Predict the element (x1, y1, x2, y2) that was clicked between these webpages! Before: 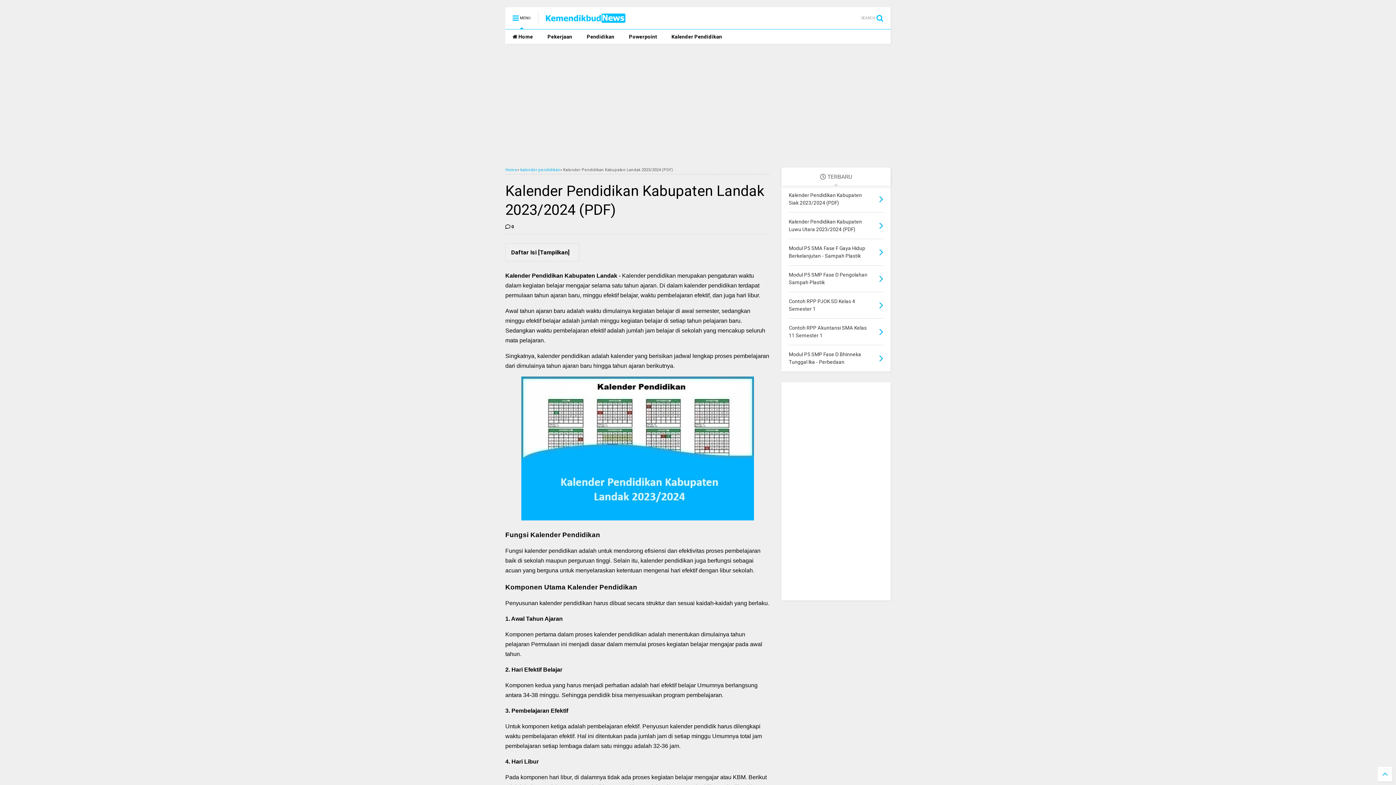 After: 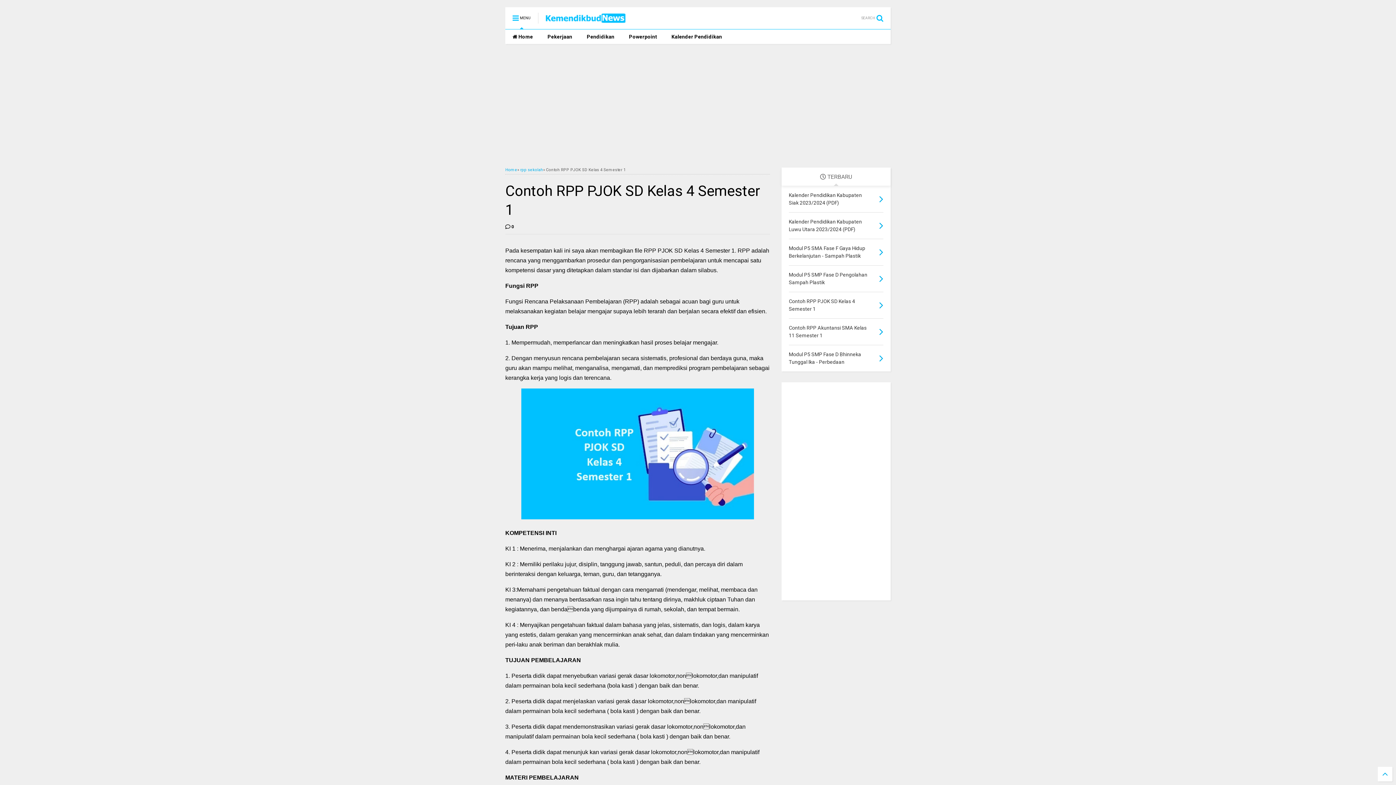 Action: bbox: (879, 299, 883, 311)